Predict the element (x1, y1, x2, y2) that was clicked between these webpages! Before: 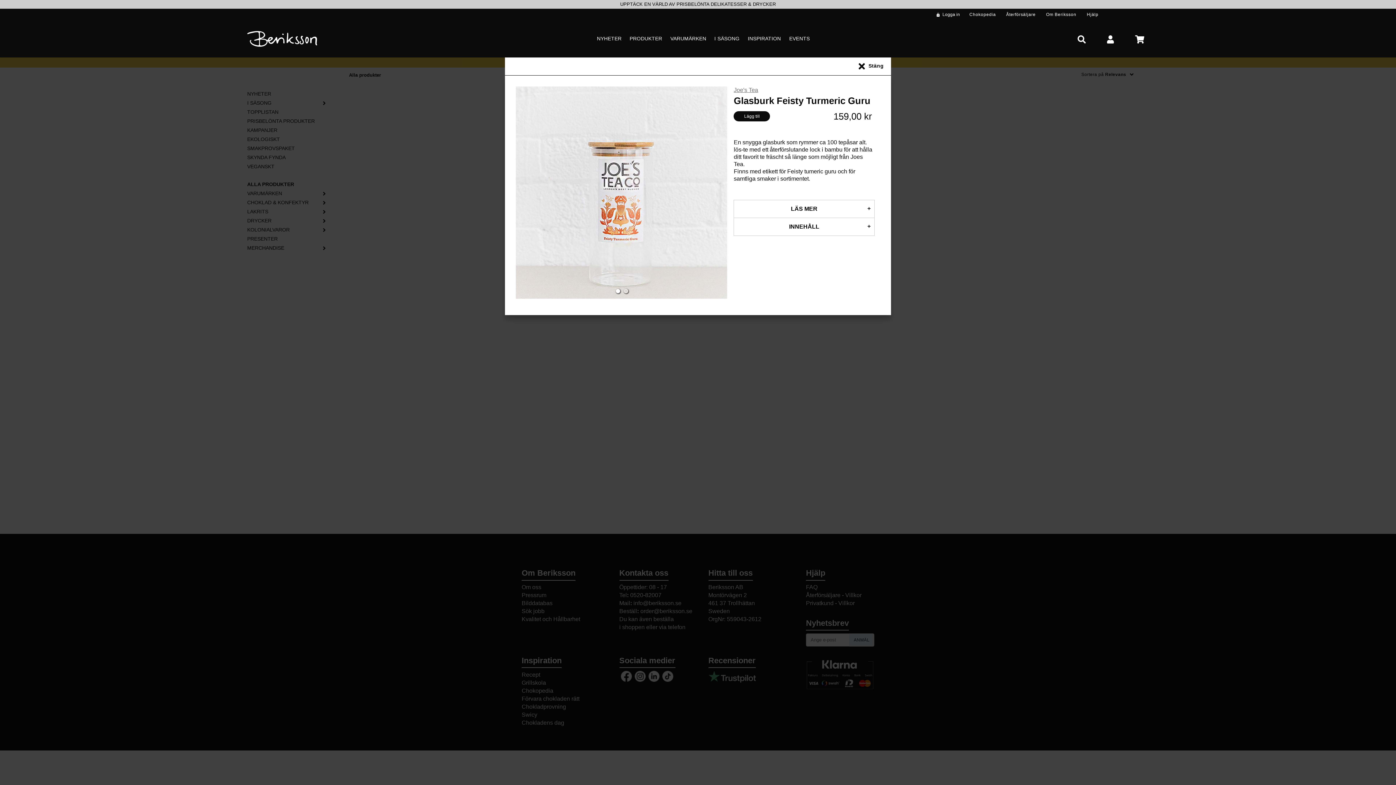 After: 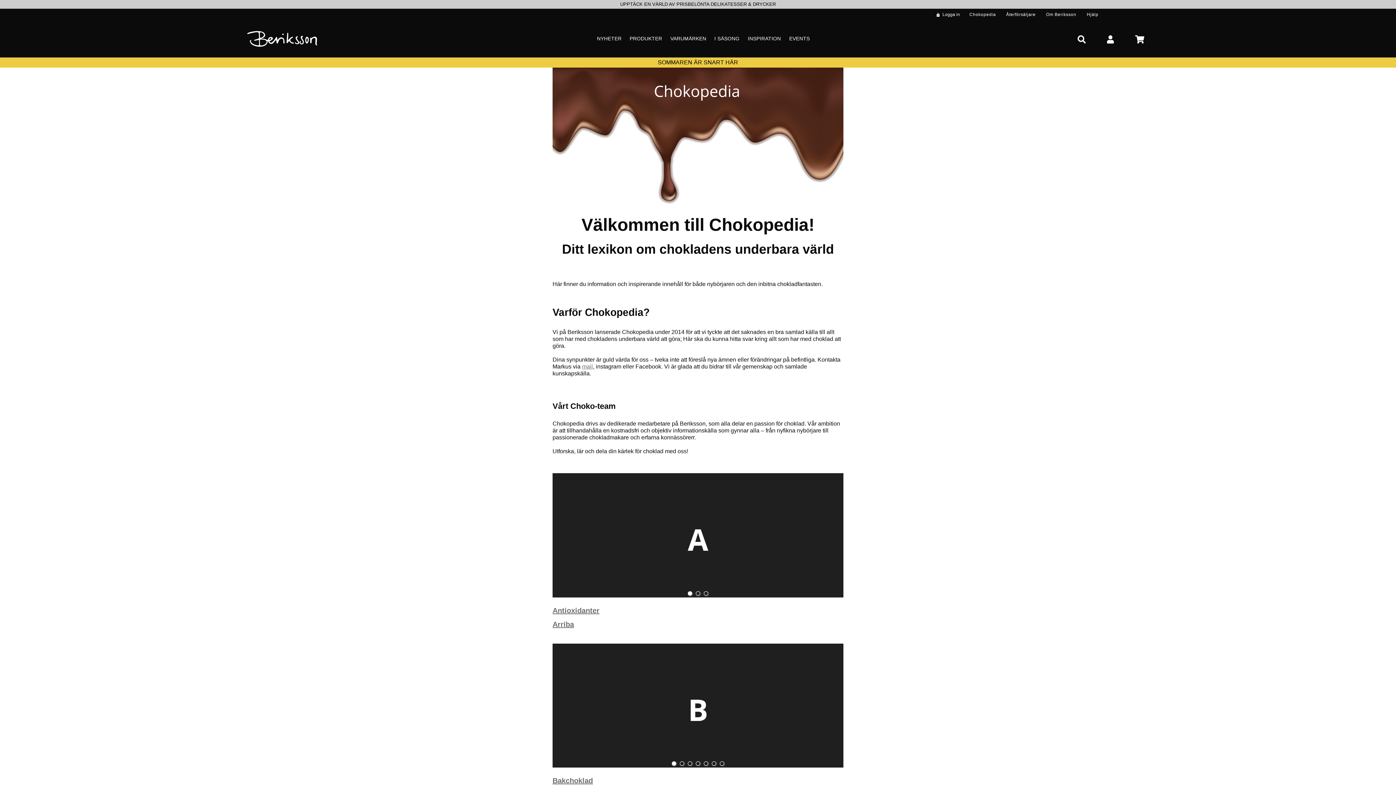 Action: bbox: (964, 9, 1001, 20) label: Chokopedia